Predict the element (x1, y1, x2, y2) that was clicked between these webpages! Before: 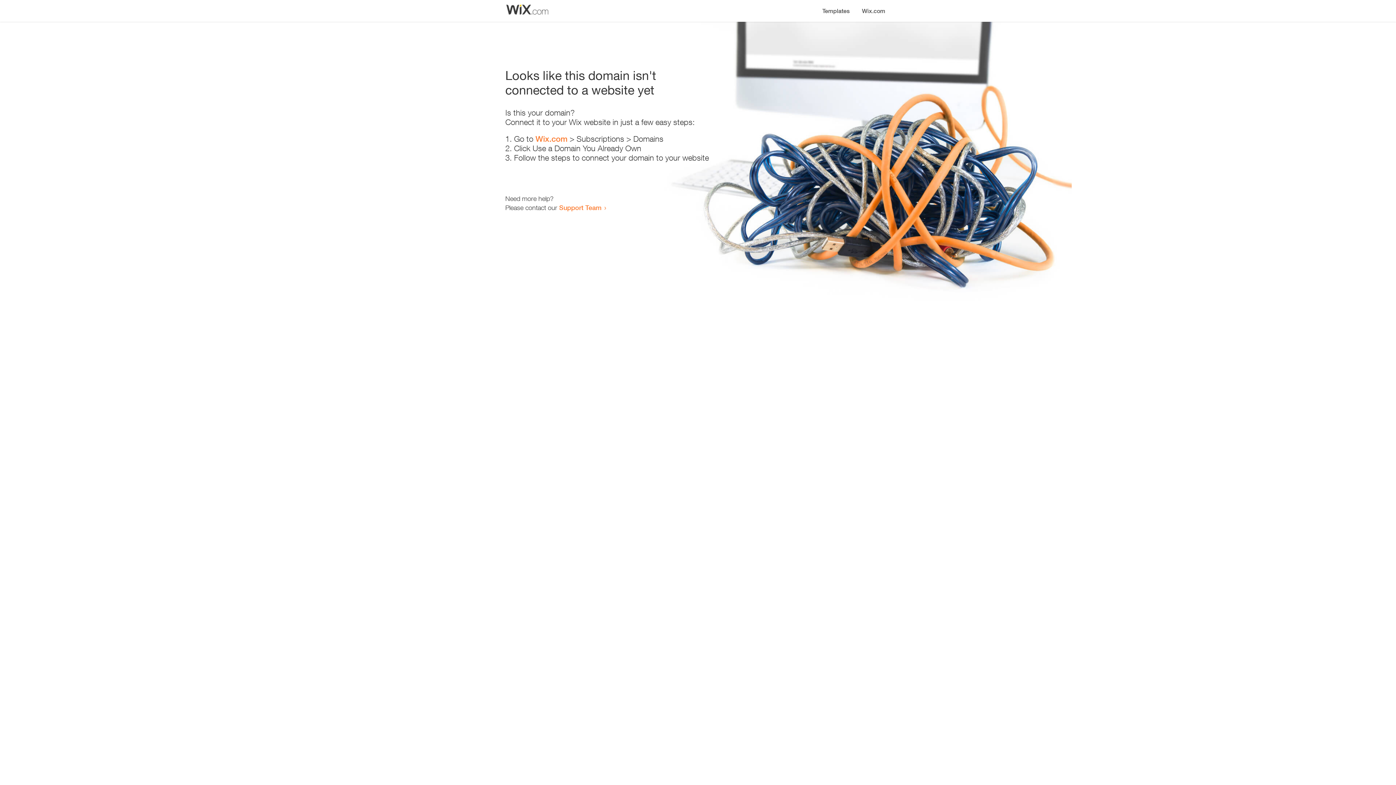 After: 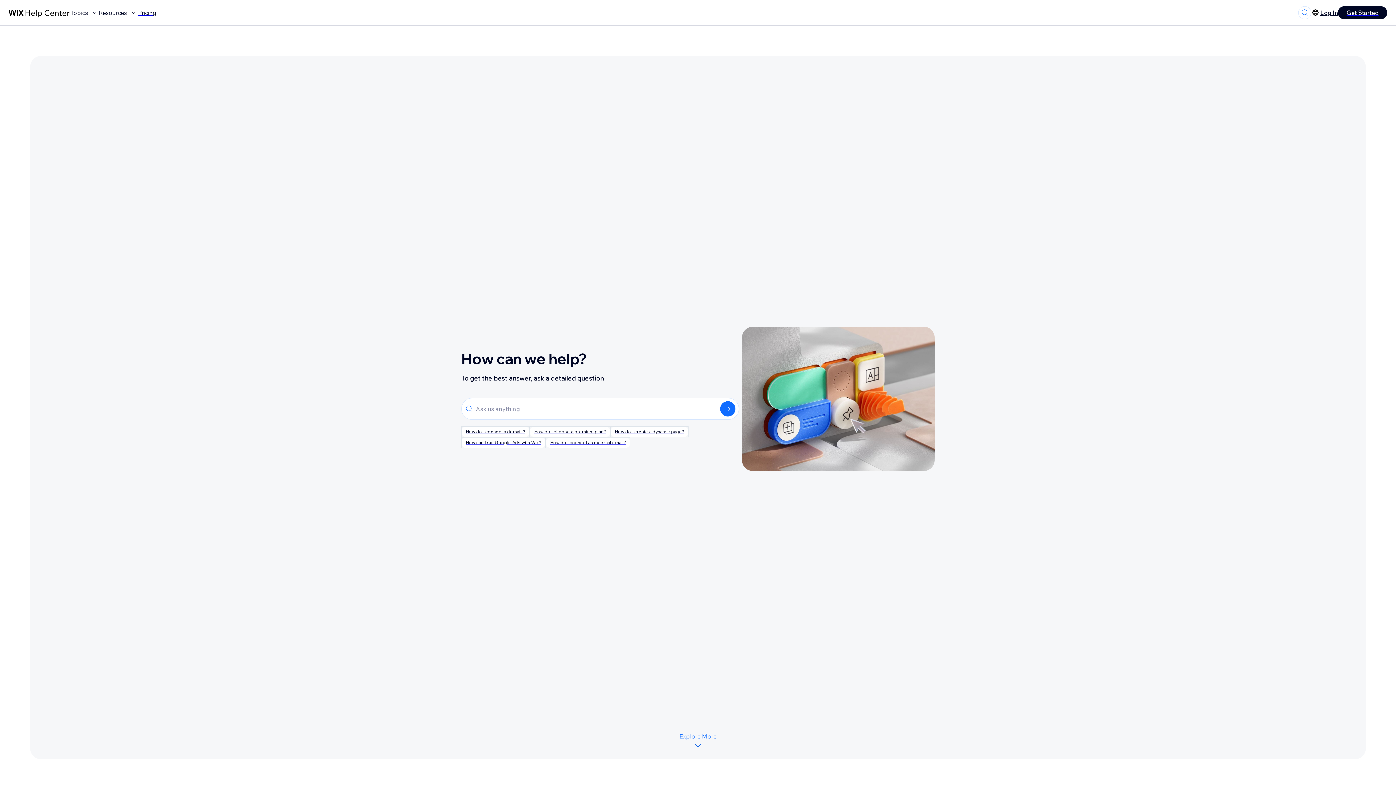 Action: bbox: (559, 203, 601, 211) label: Support Team